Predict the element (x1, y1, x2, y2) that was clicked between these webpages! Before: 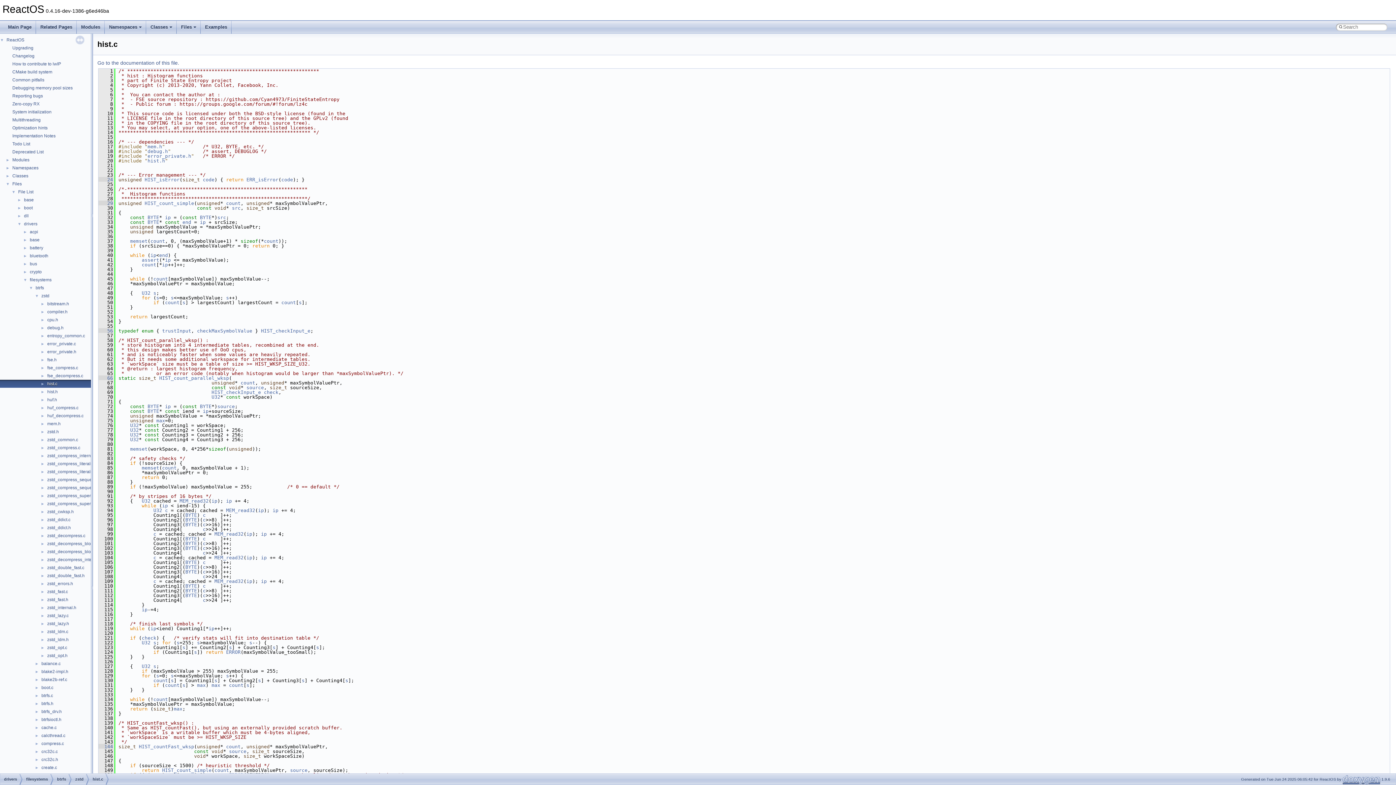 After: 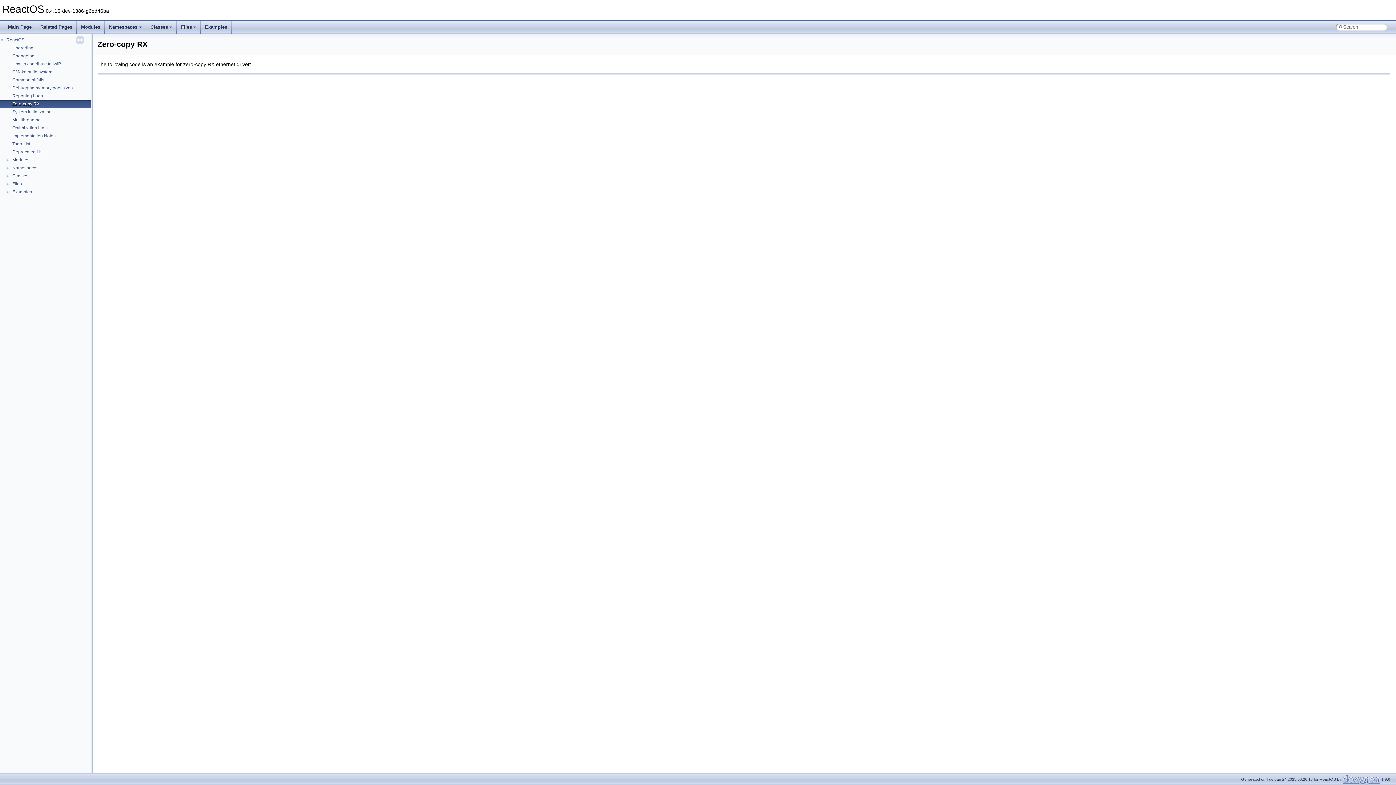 Action: bbox: (11, 100, 40, 107) label: Zero-copy RX